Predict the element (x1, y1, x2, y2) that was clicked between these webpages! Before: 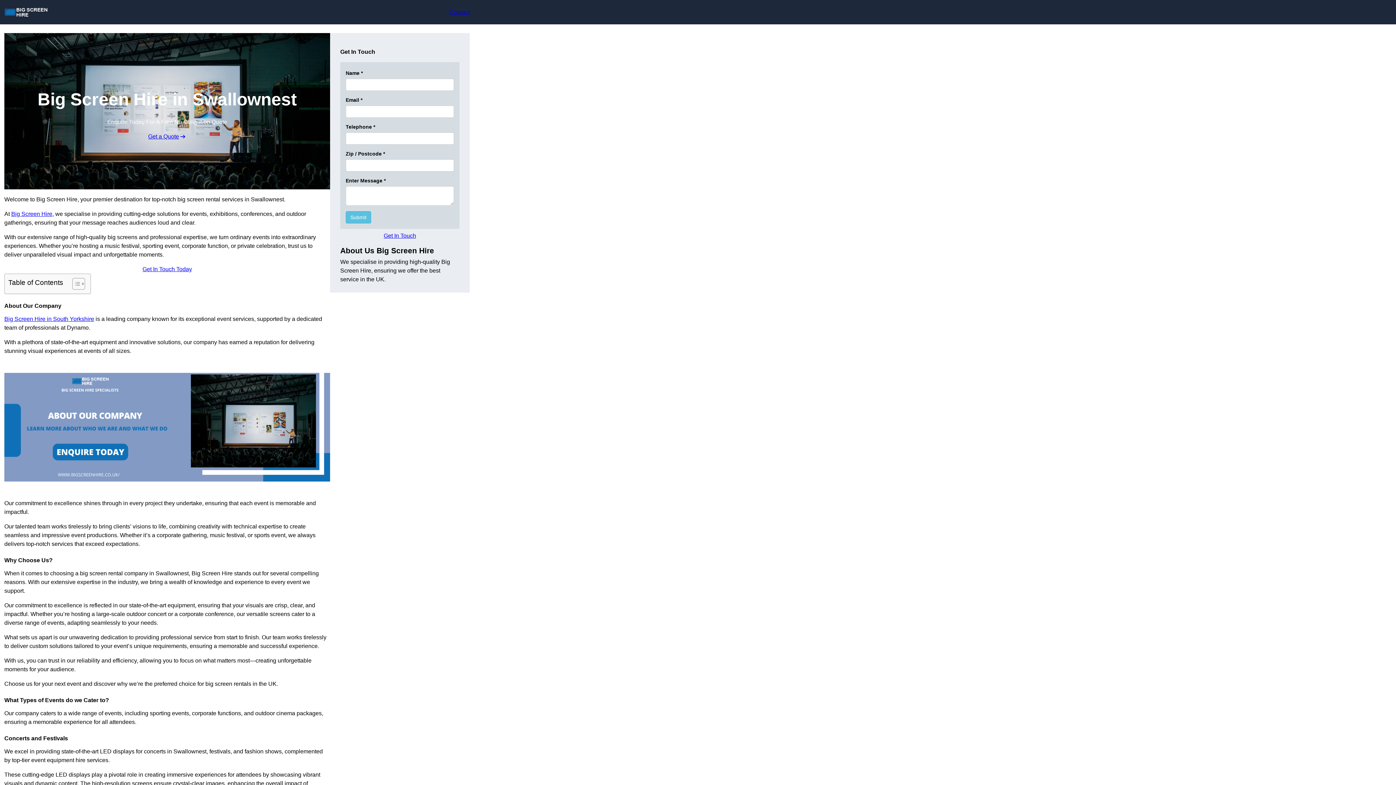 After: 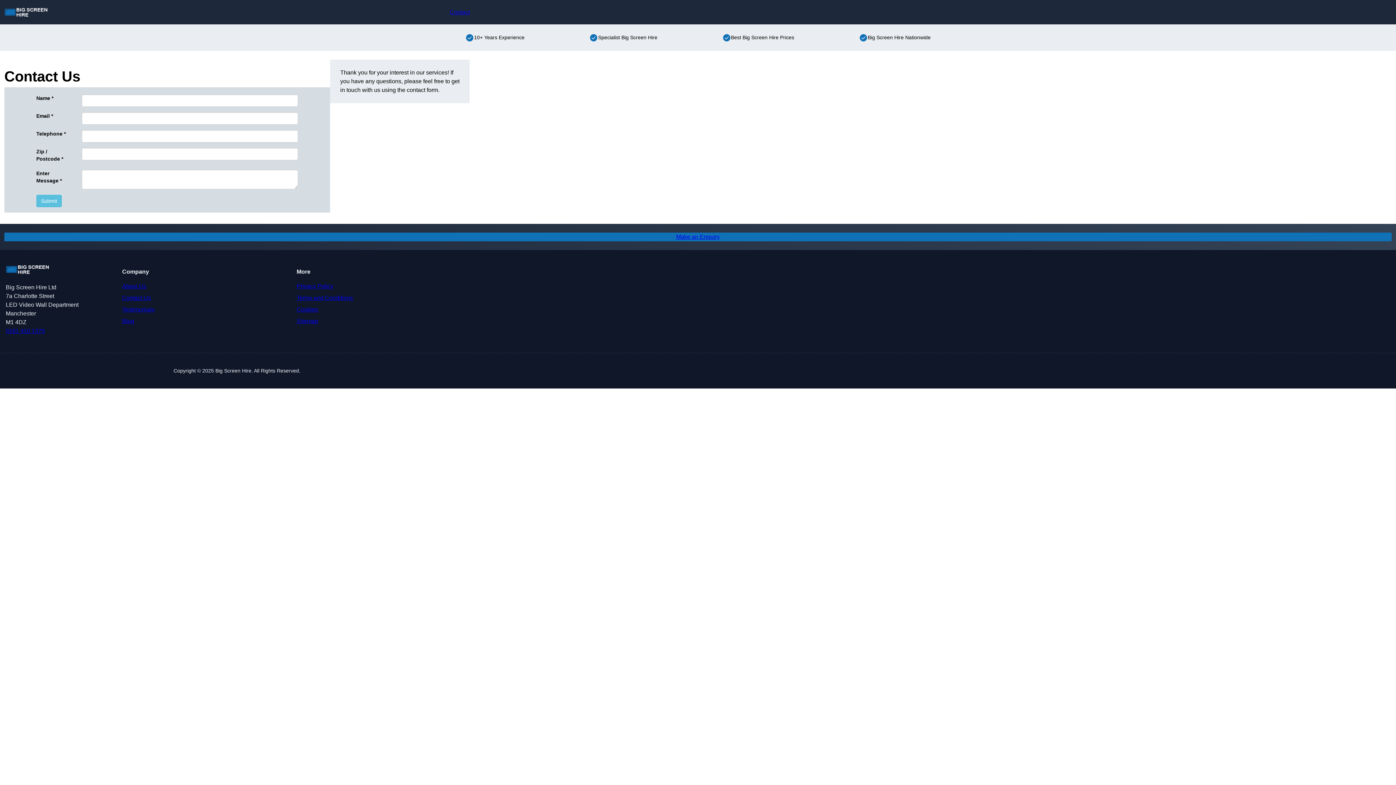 Action: bbox: (340, 231, 459, 240) label: Get In Touch